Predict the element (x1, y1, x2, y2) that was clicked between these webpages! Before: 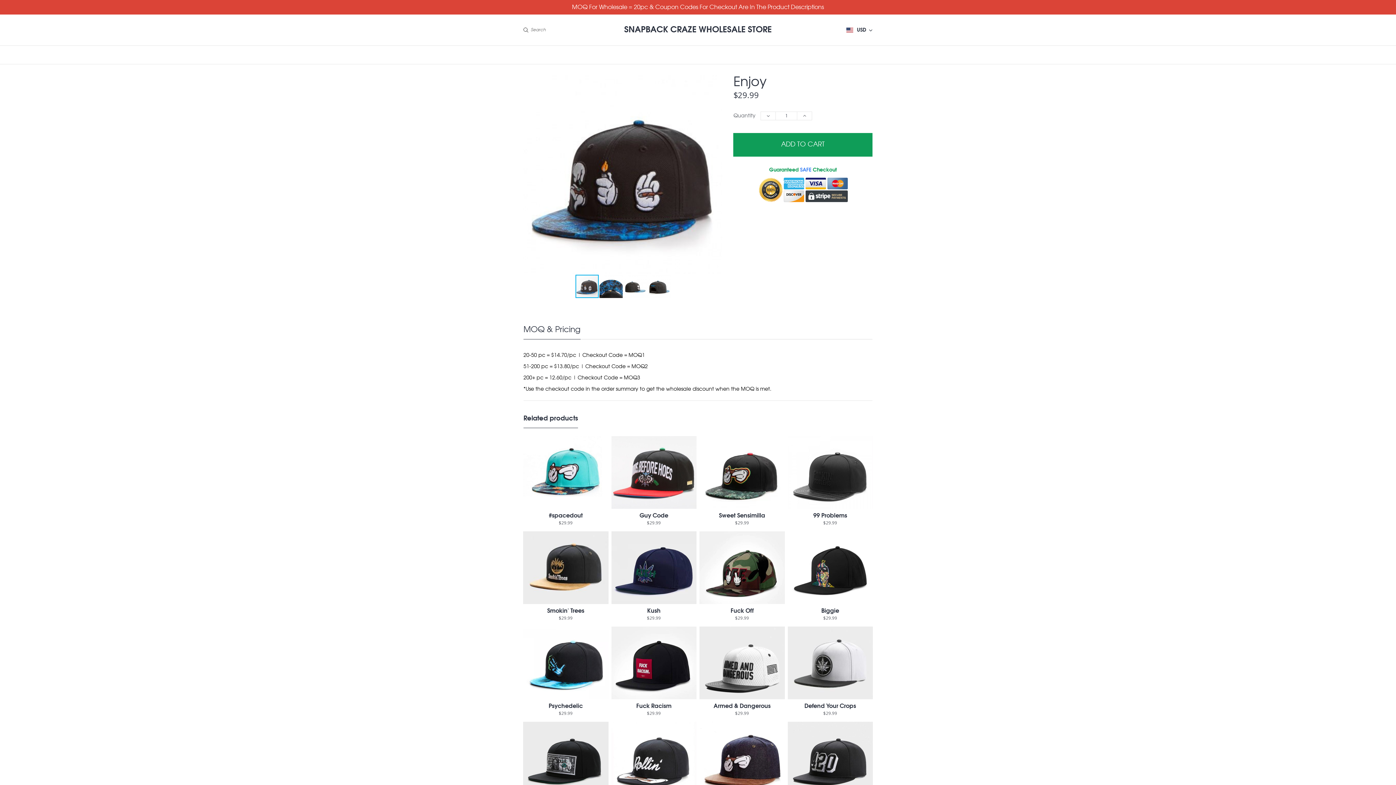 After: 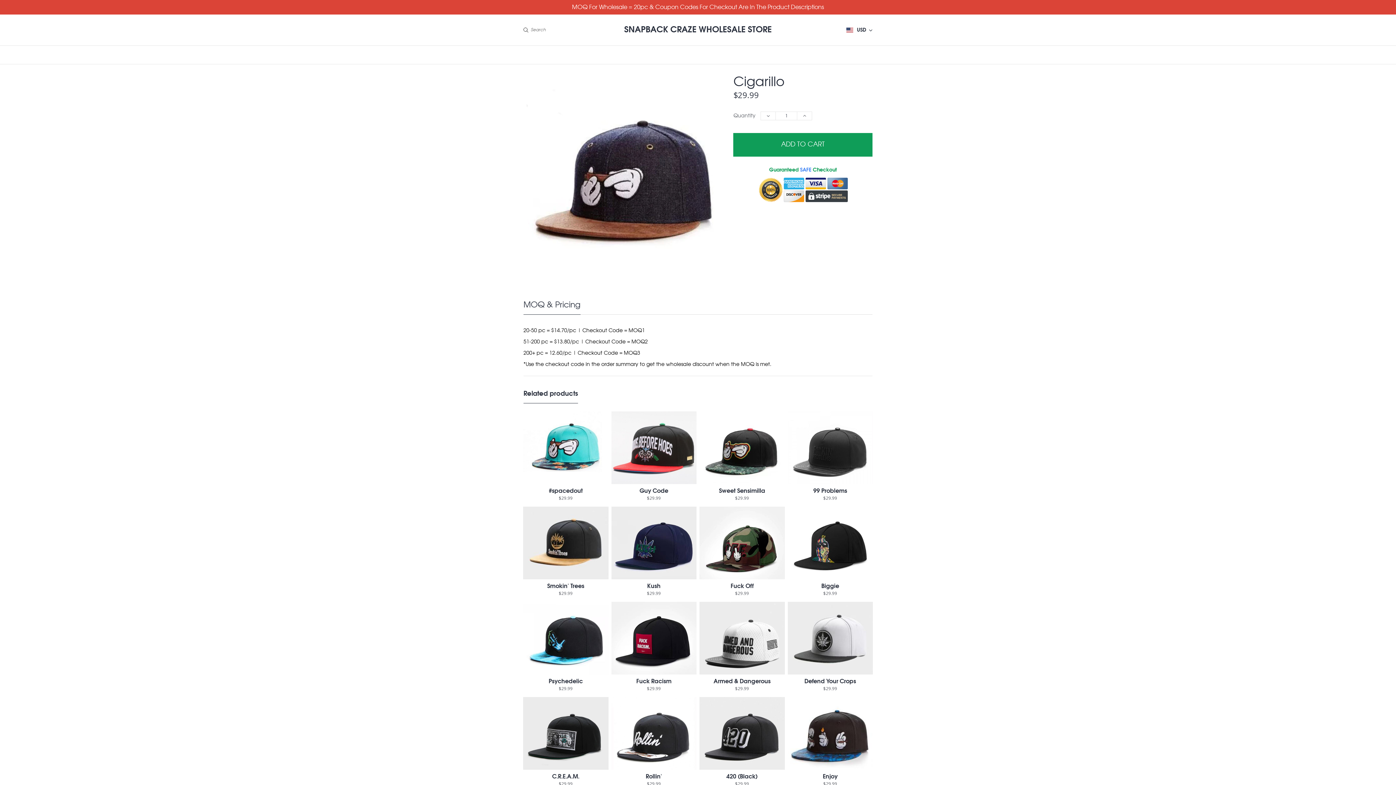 Action: bbox: (699, 722, 784, 812) label: Cigarillo

$29.99